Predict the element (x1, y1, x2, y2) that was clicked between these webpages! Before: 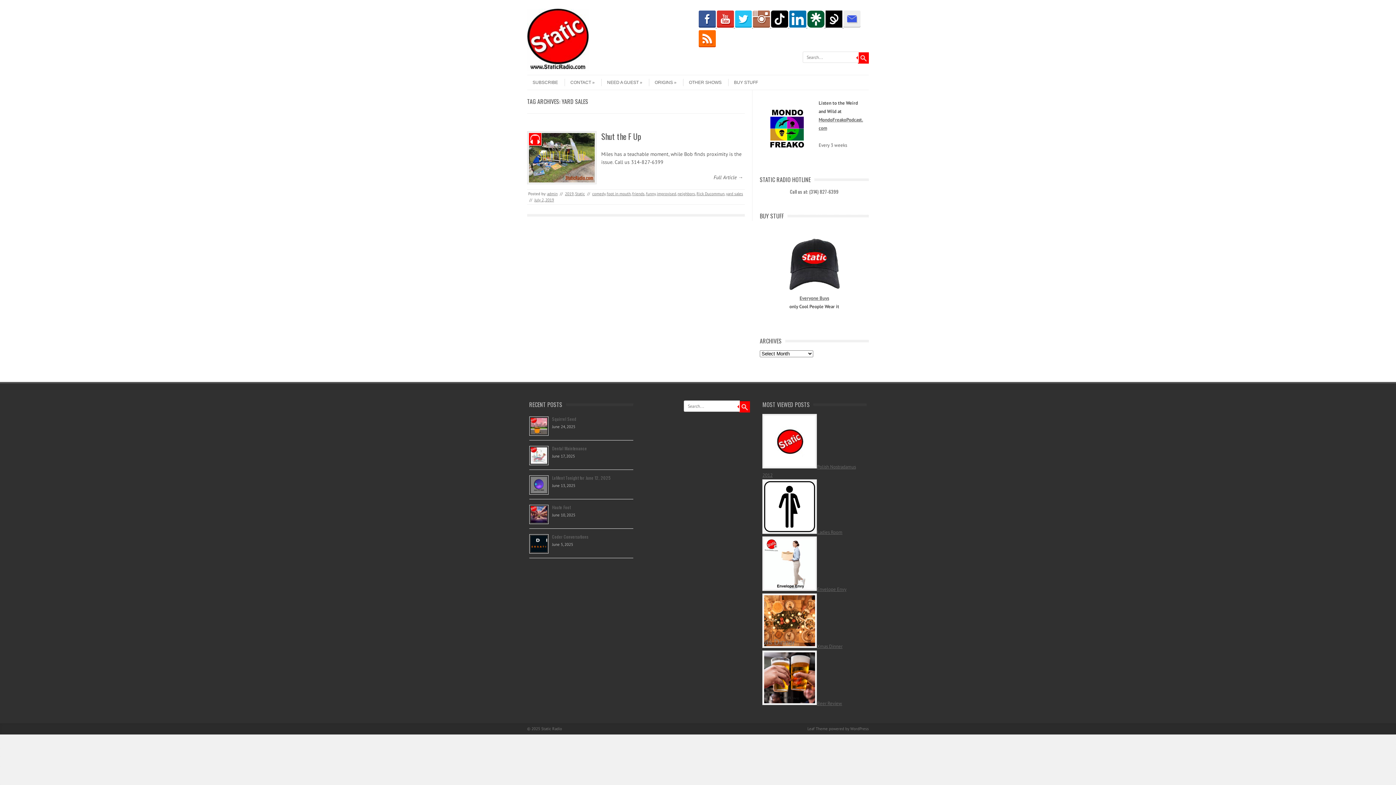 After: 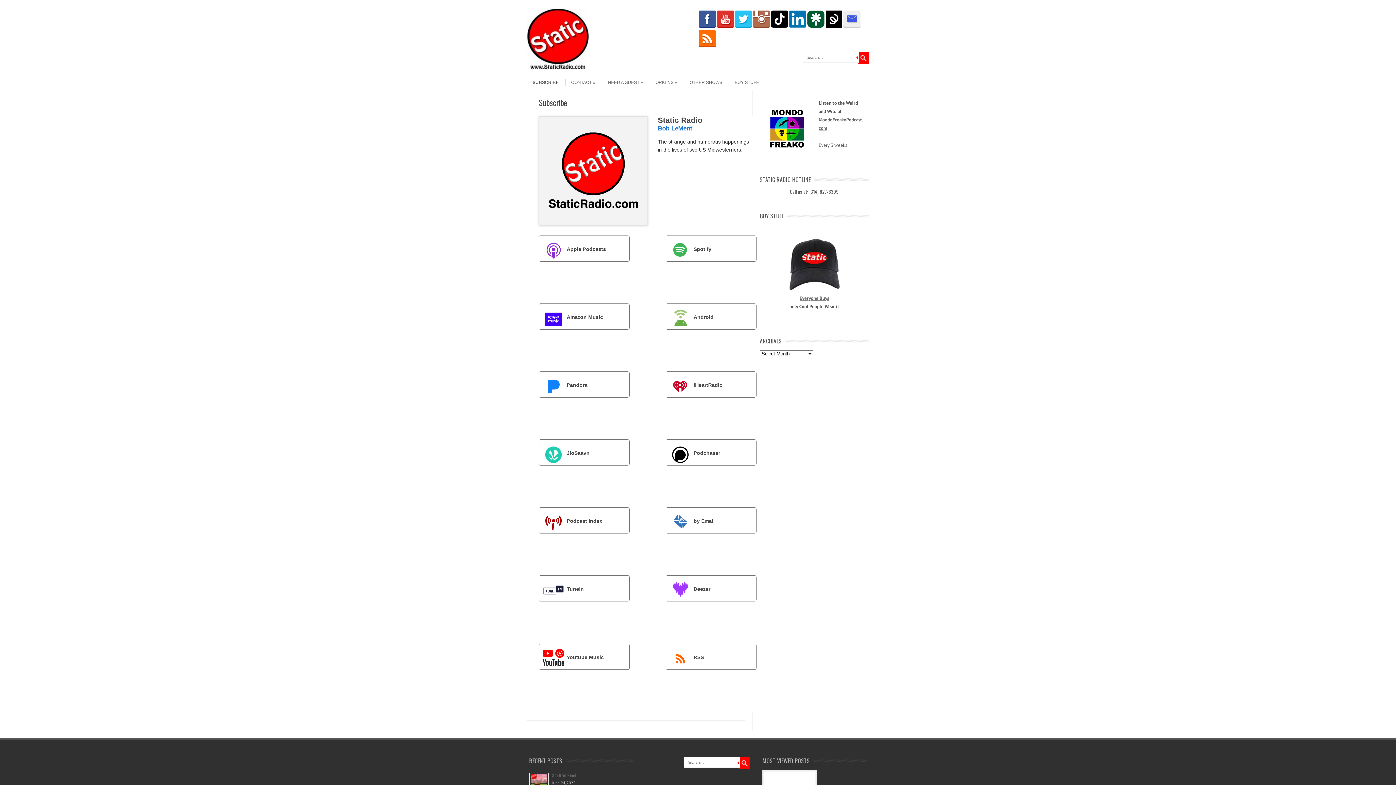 Action: bbox: (527, 78, 558, 86) label: SUBSCRIBE